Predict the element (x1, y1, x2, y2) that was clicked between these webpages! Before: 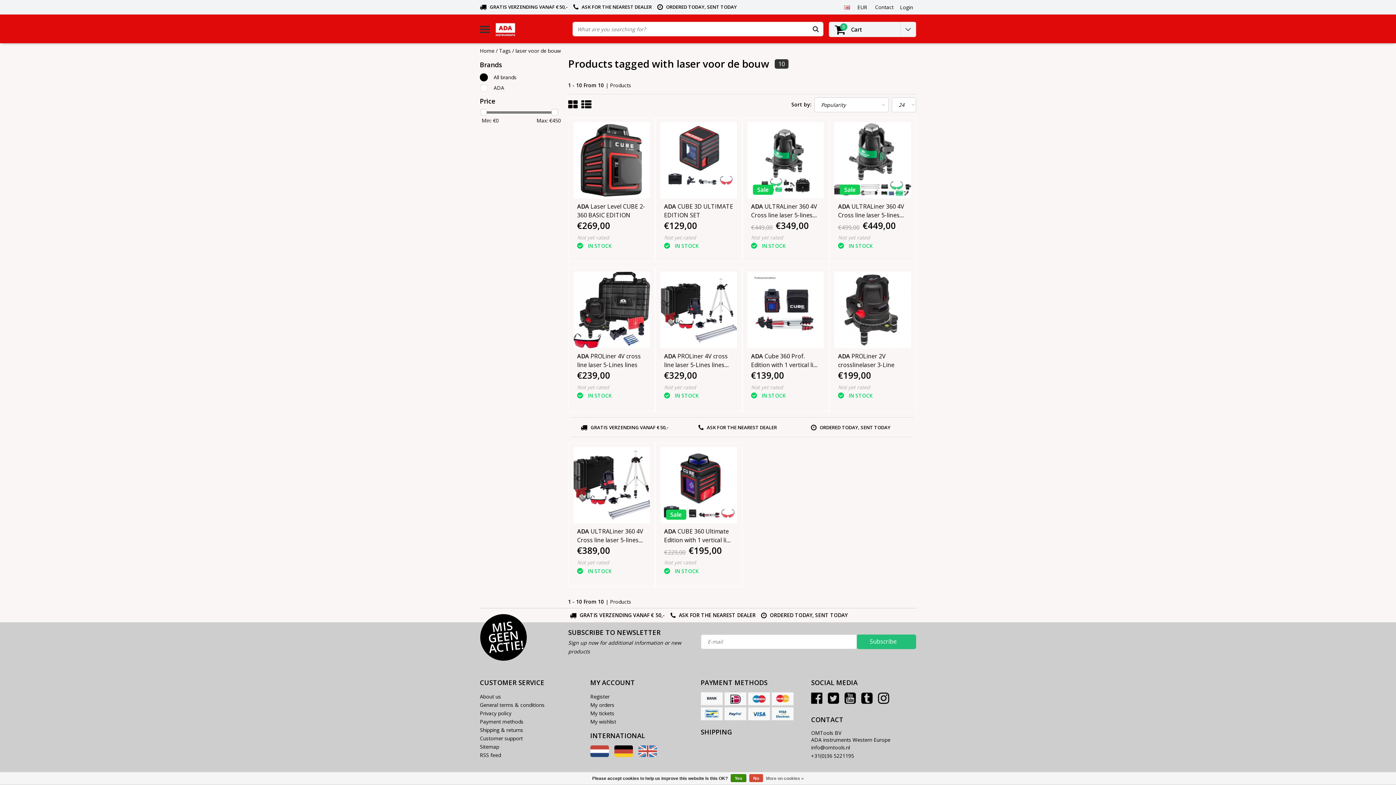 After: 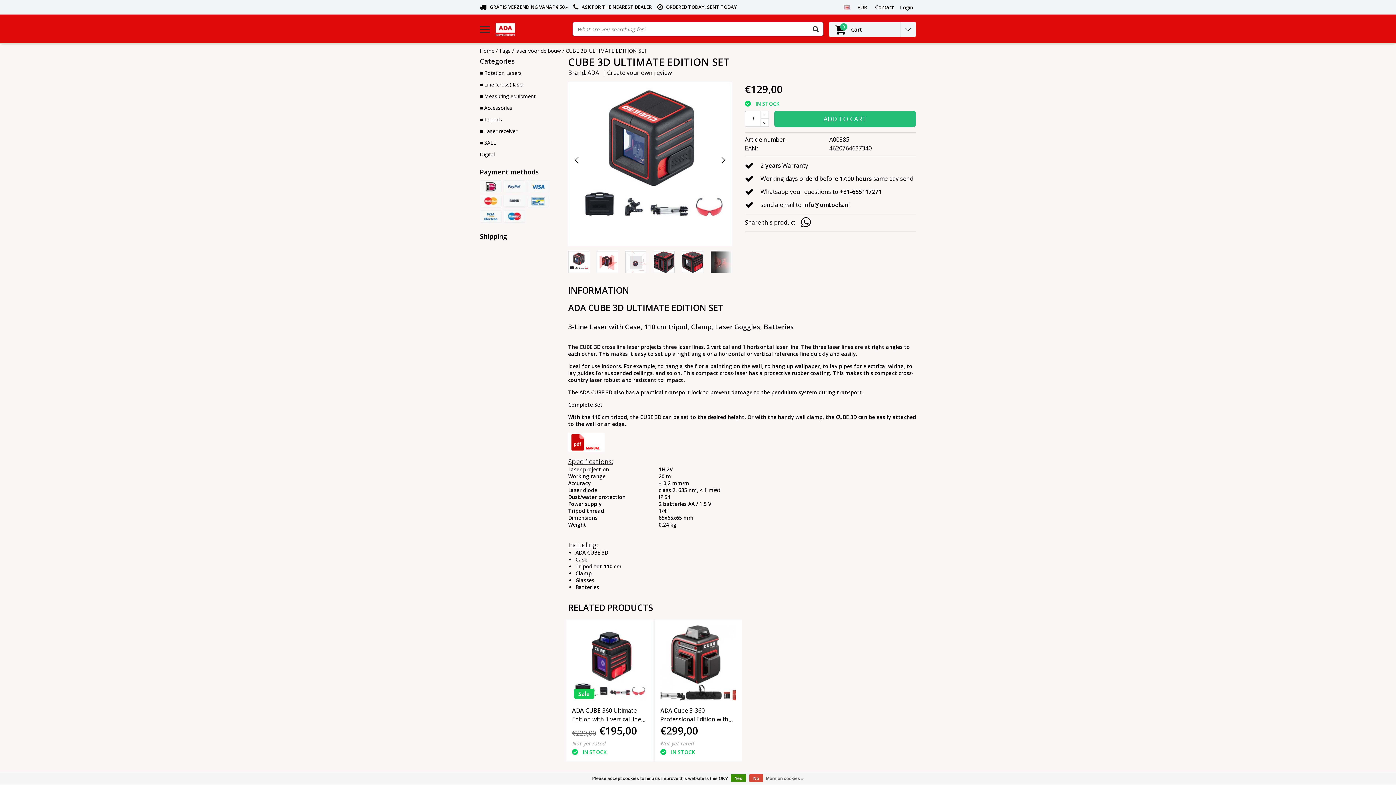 Action: bbox: (660, 122, 737, 198)